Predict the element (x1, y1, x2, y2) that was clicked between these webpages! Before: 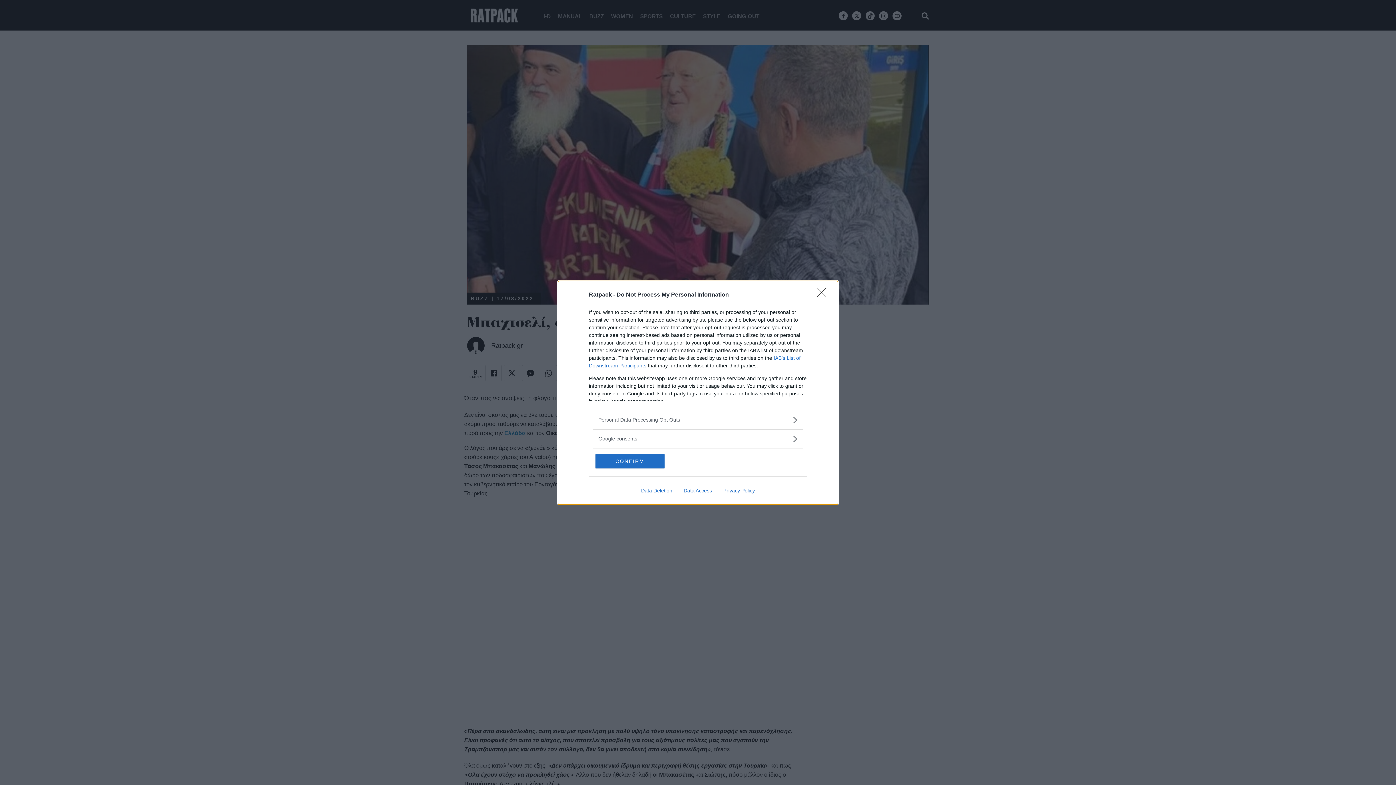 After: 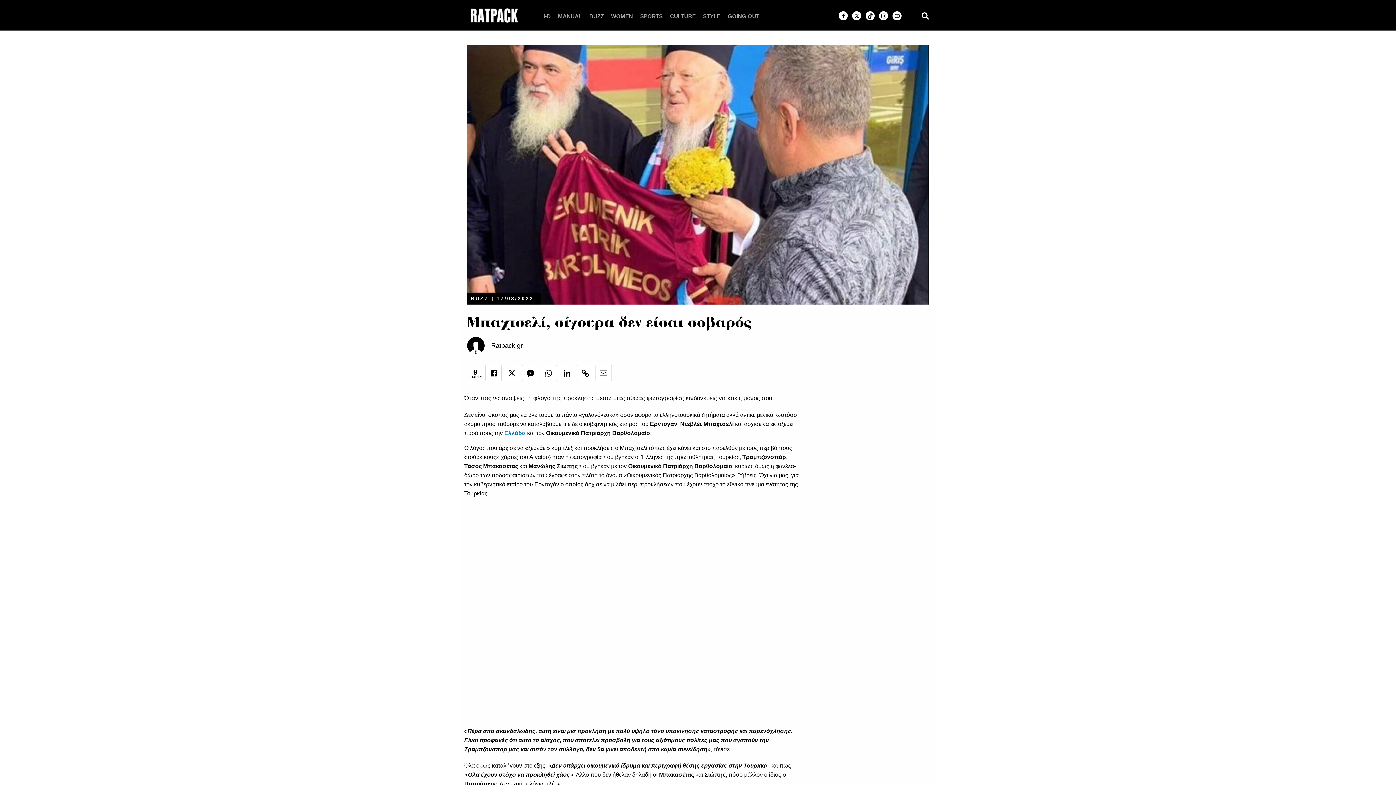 Action: bbox: (595, 454, 664, 468) label: CONFIRM